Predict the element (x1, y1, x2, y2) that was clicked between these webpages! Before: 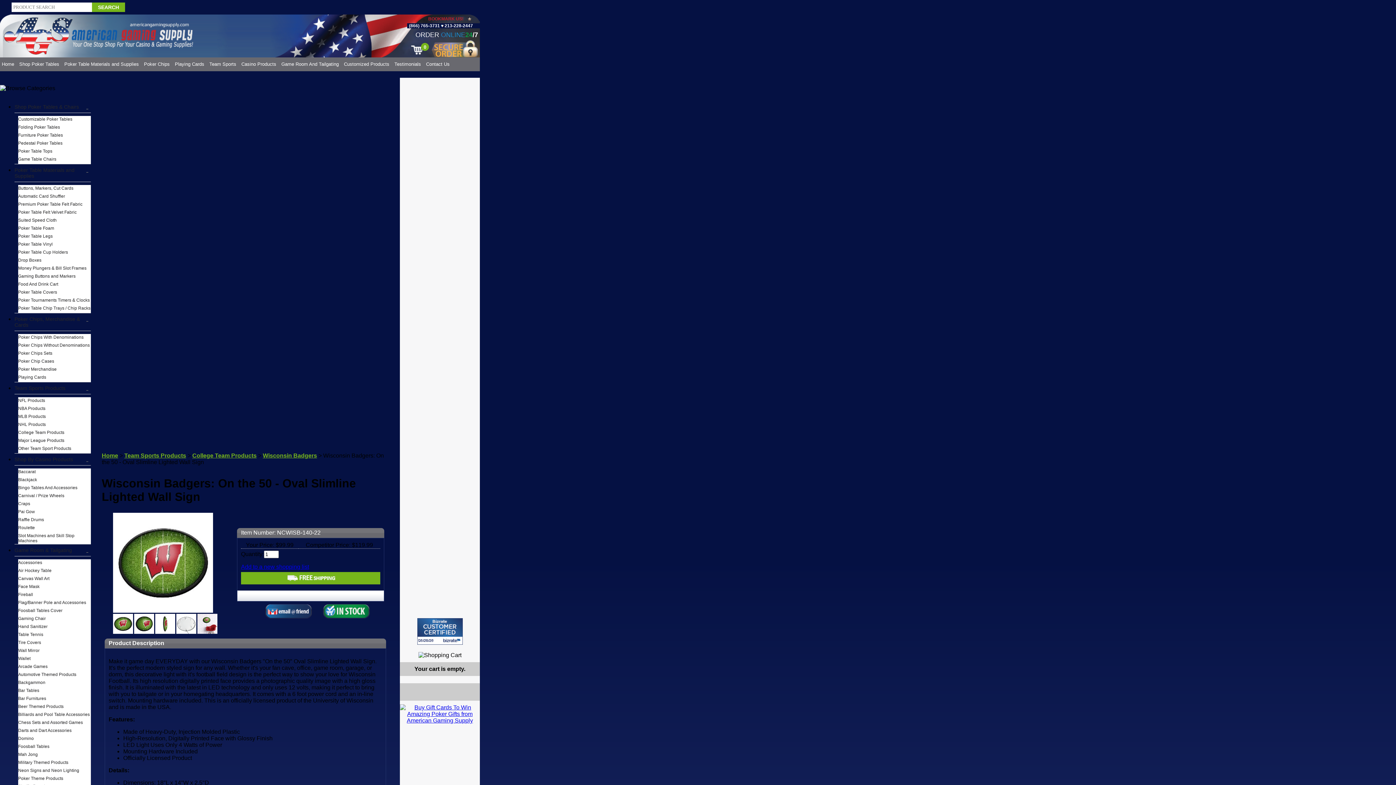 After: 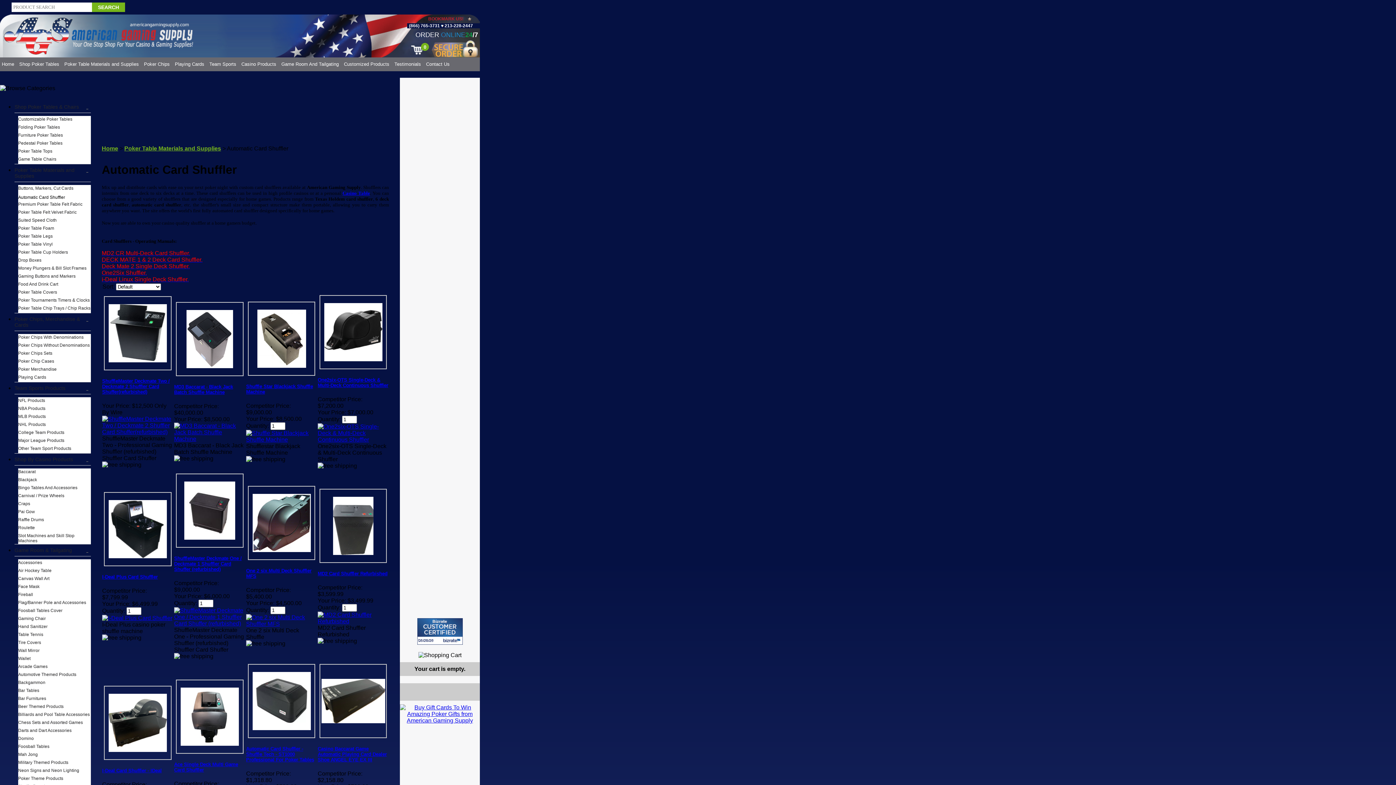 Action: bbox: (18, 193, 90, 198) label: Automatic Card Shuffler